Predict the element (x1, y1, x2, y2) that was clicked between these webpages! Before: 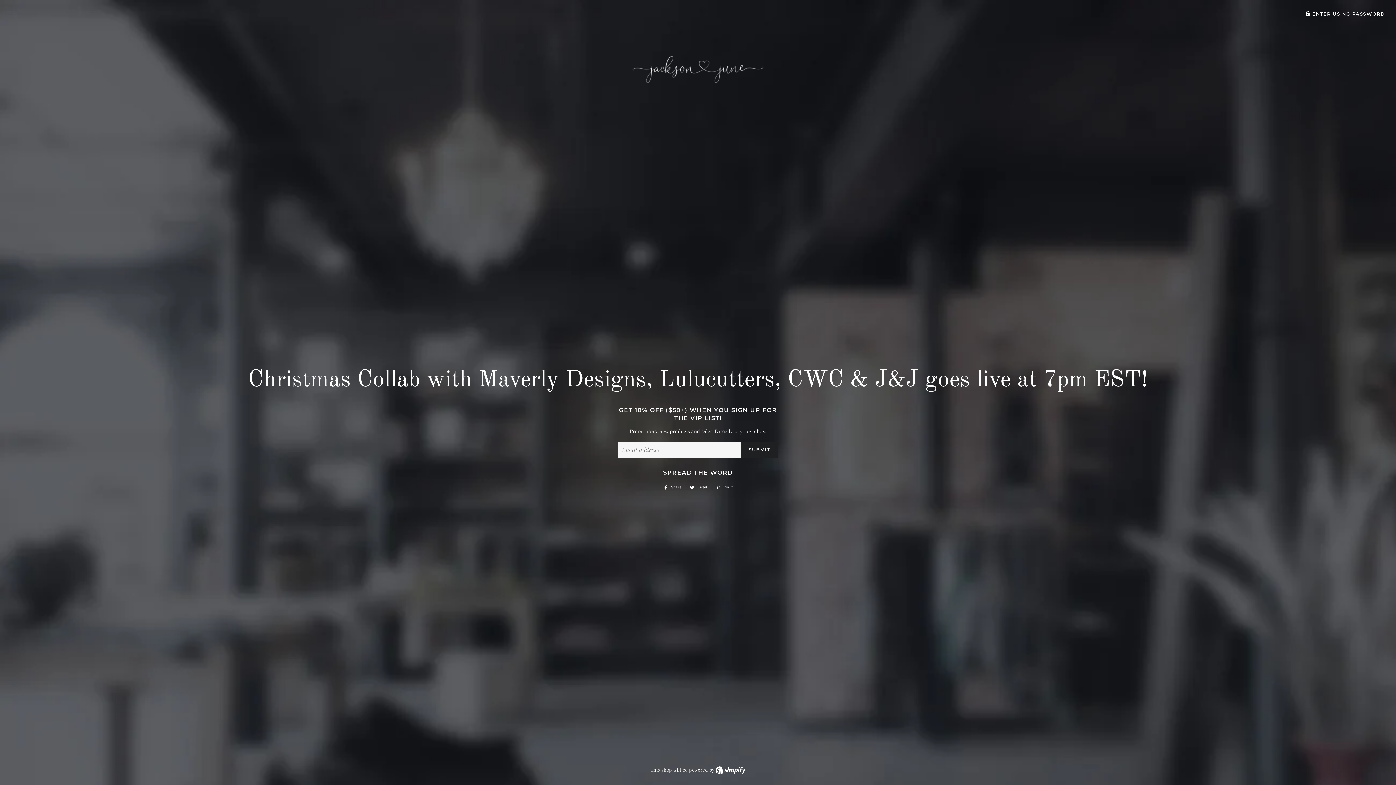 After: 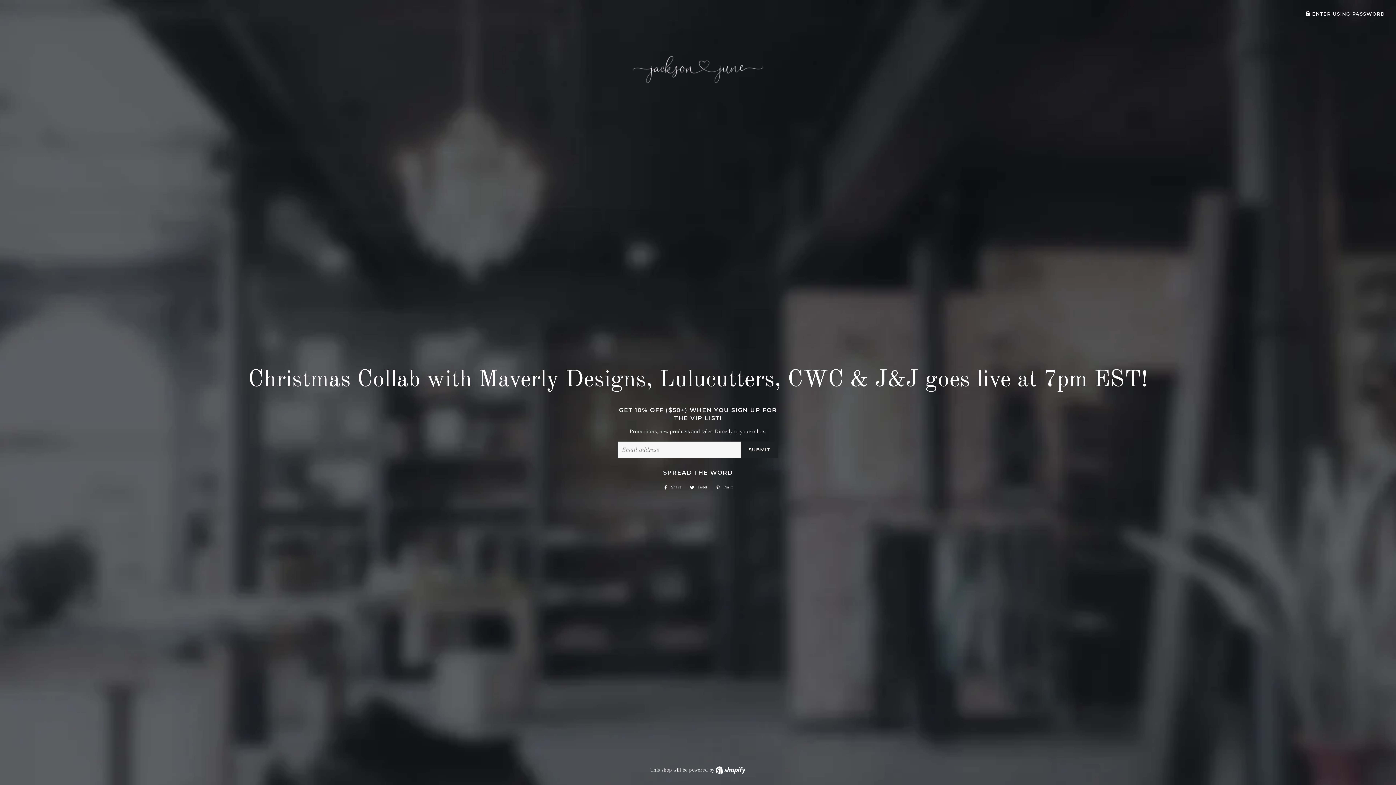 Action: label:  Pin it
Pin on Pinterest bbox: (712, 483, 736, 491)